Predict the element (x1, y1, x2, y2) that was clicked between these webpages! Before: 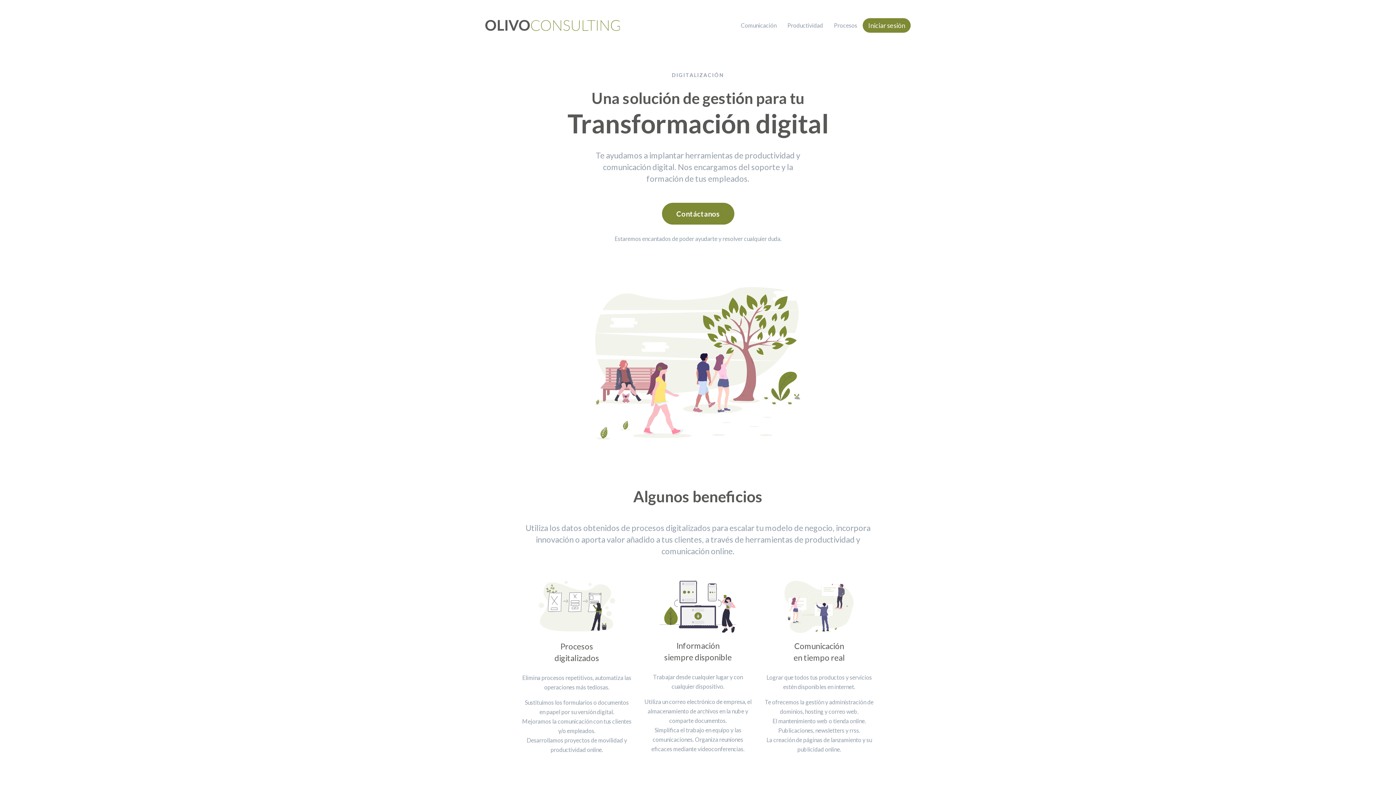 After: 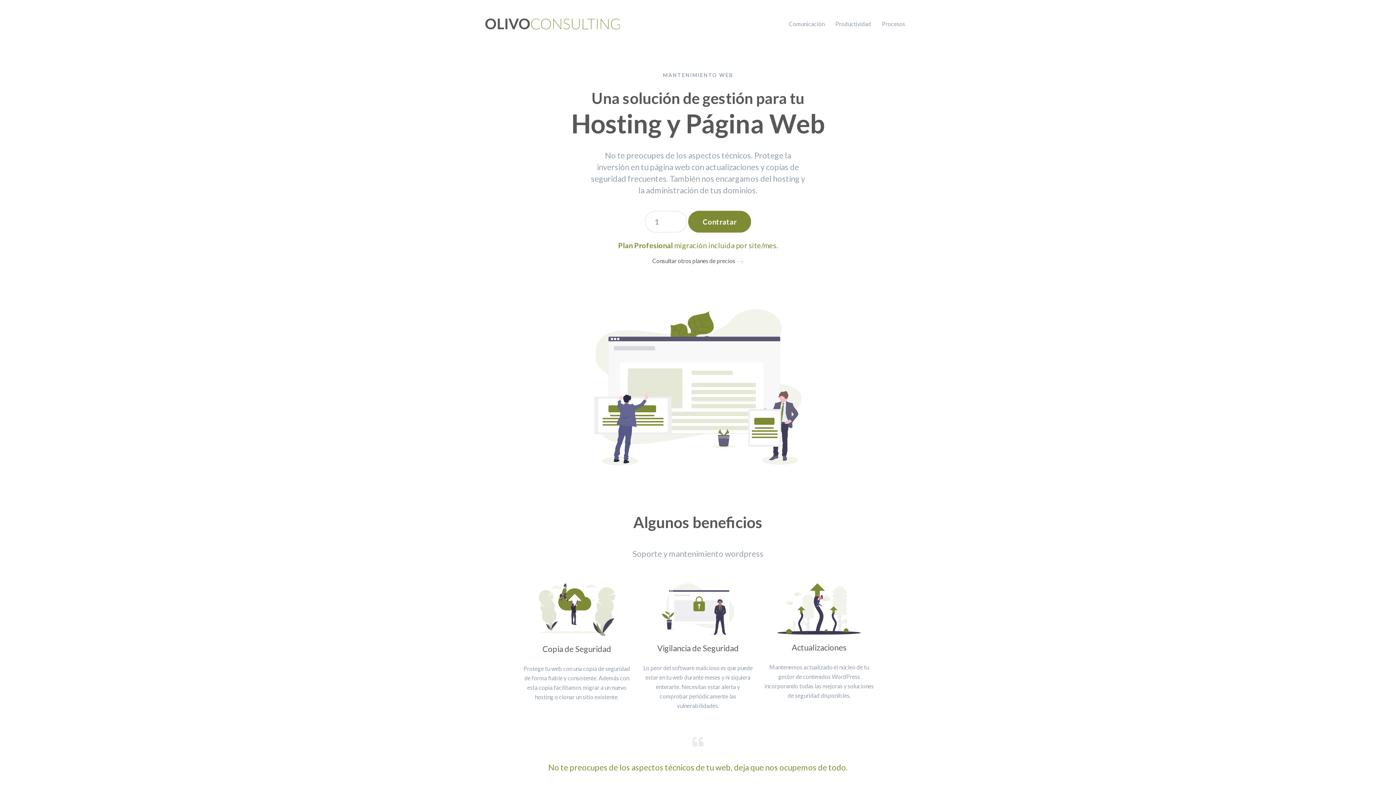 Action: label: Comunicación bbox: (741, 20, 776, 30)